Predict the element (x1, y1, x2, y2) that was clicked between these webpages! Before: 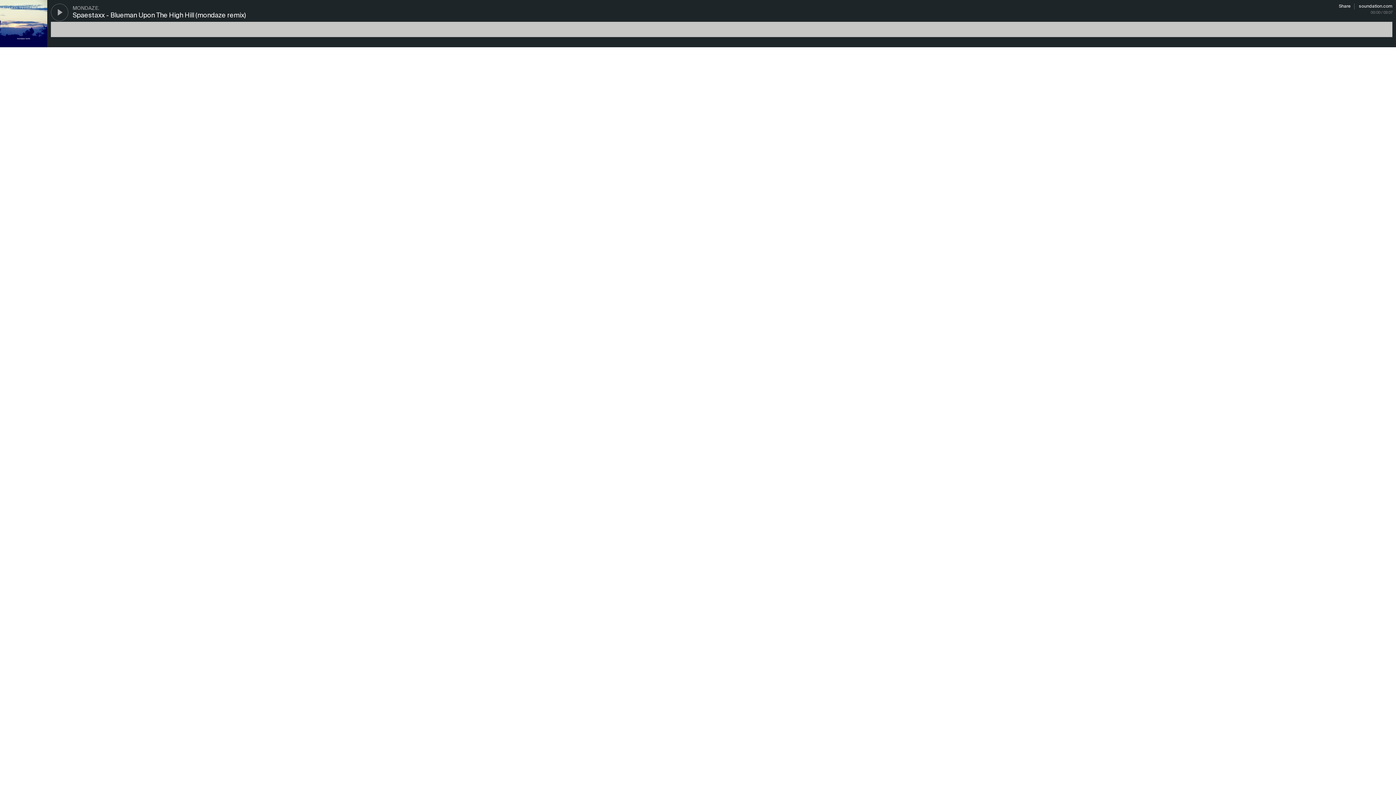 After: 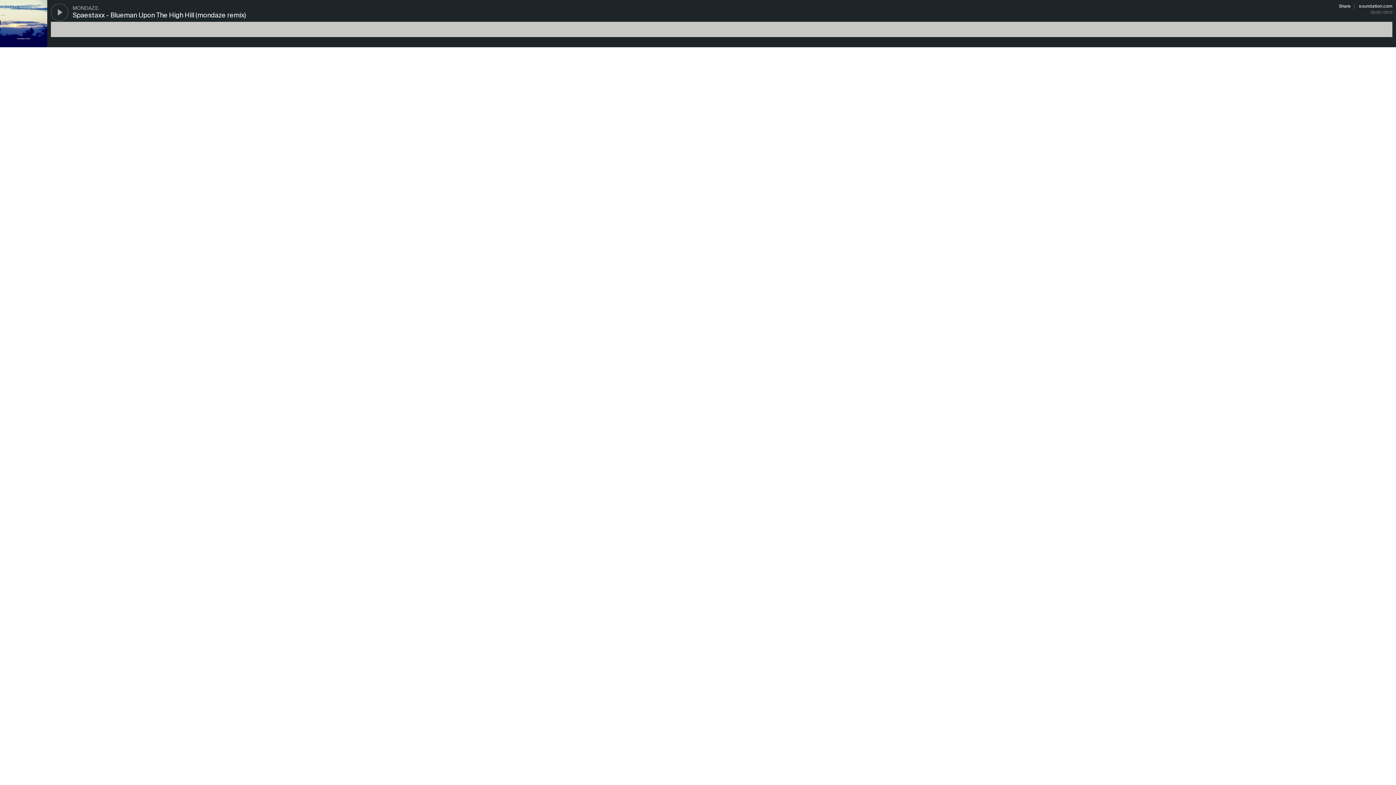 Action: label: Share bbox: (1339, 3, 1354, 9)